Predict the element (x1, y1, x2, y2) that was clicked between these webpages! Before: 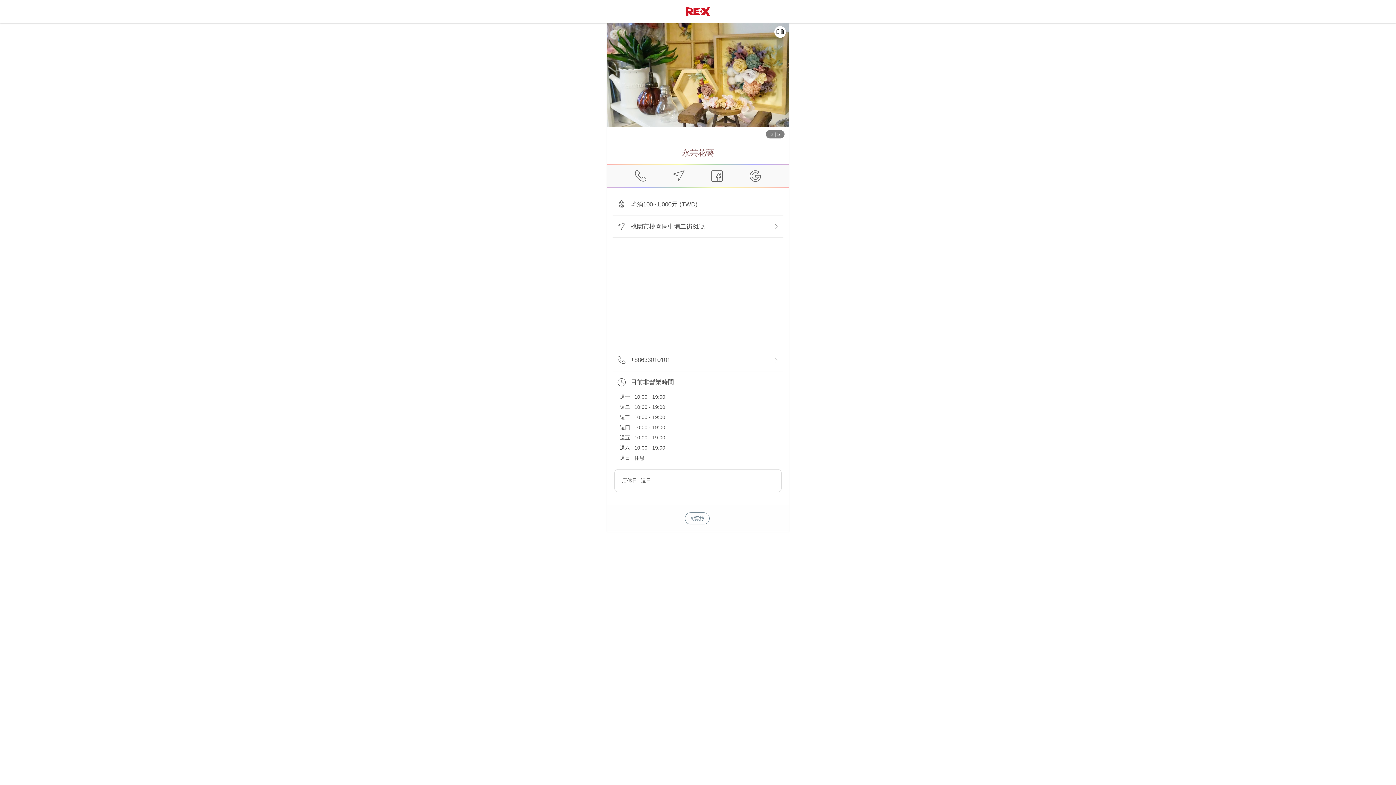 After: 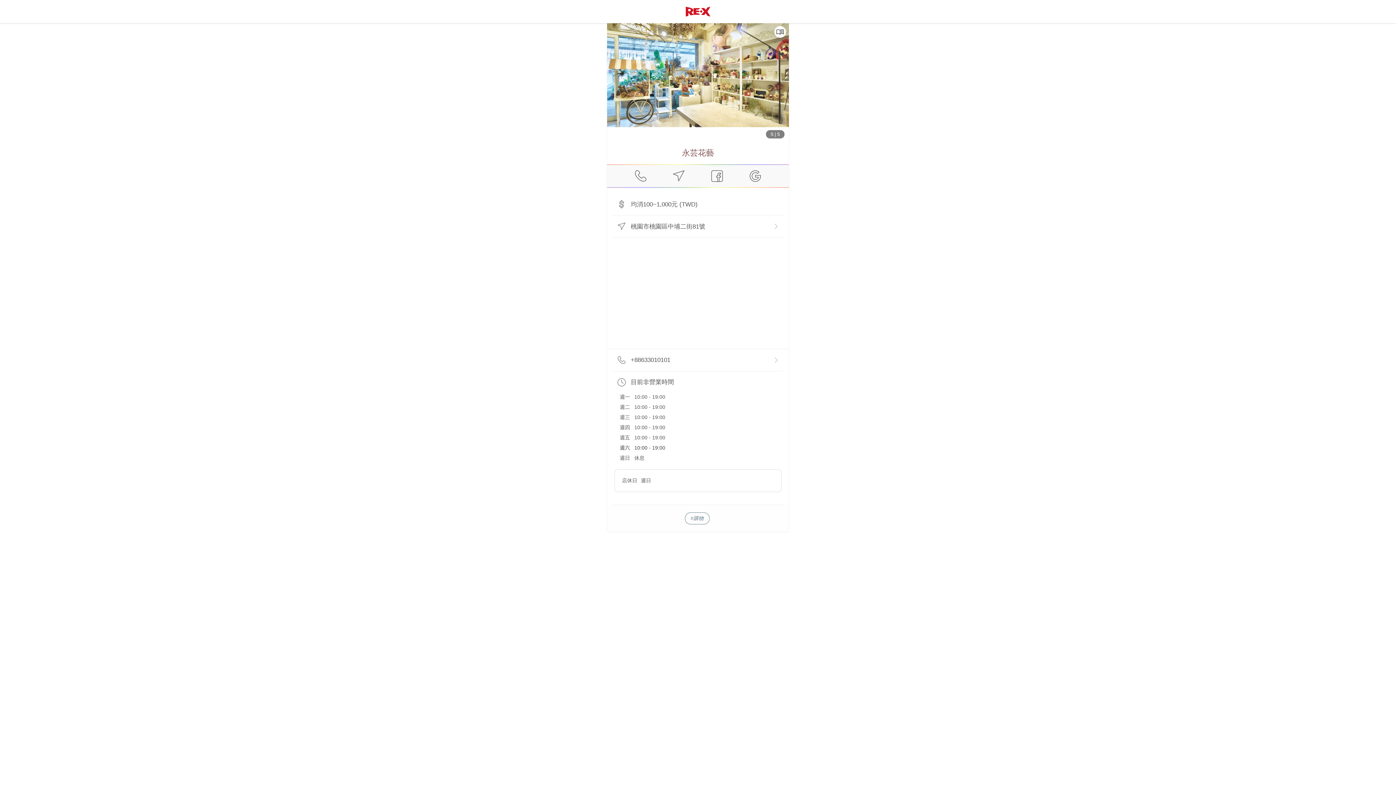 Action: label: 桃園市桃園區中埔二街81號 bbox: (612, 215, 783, 237)